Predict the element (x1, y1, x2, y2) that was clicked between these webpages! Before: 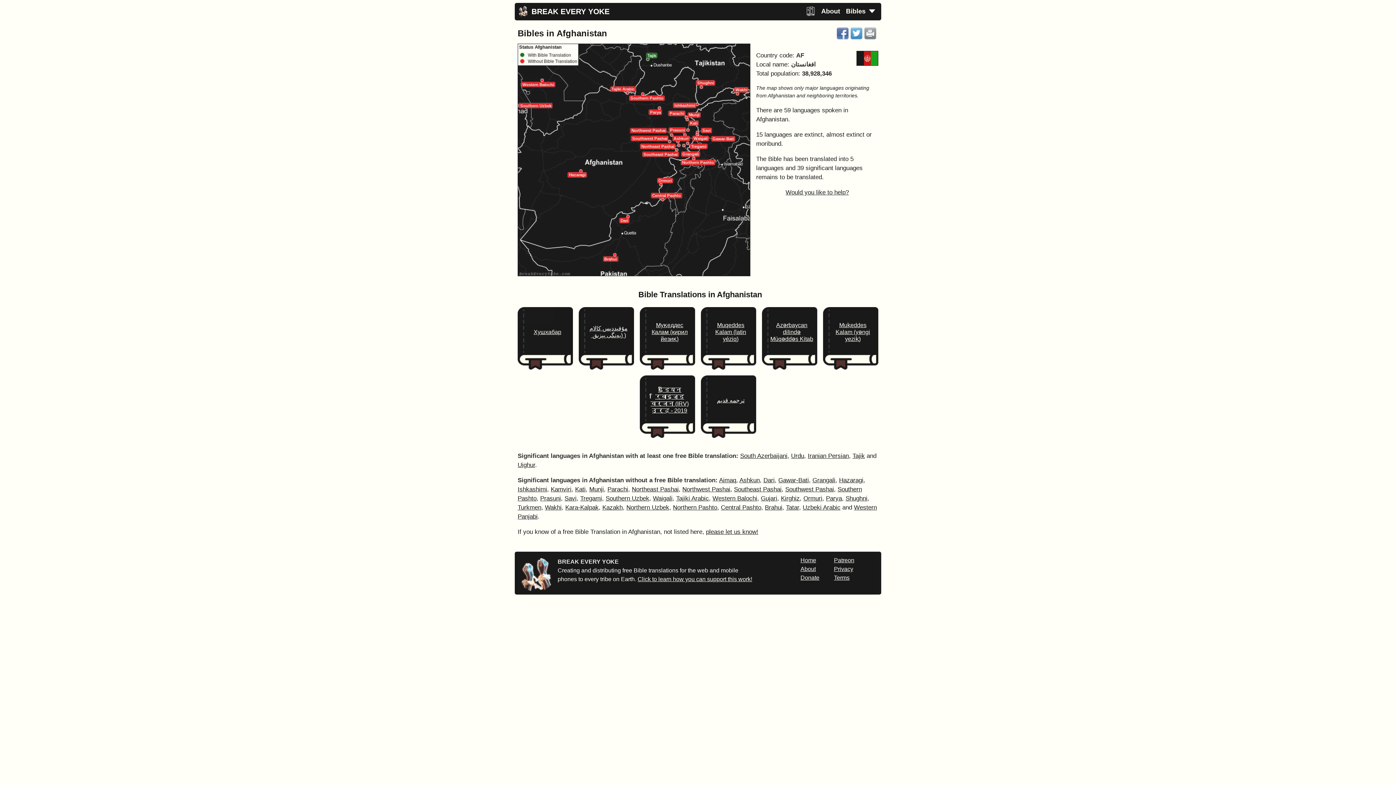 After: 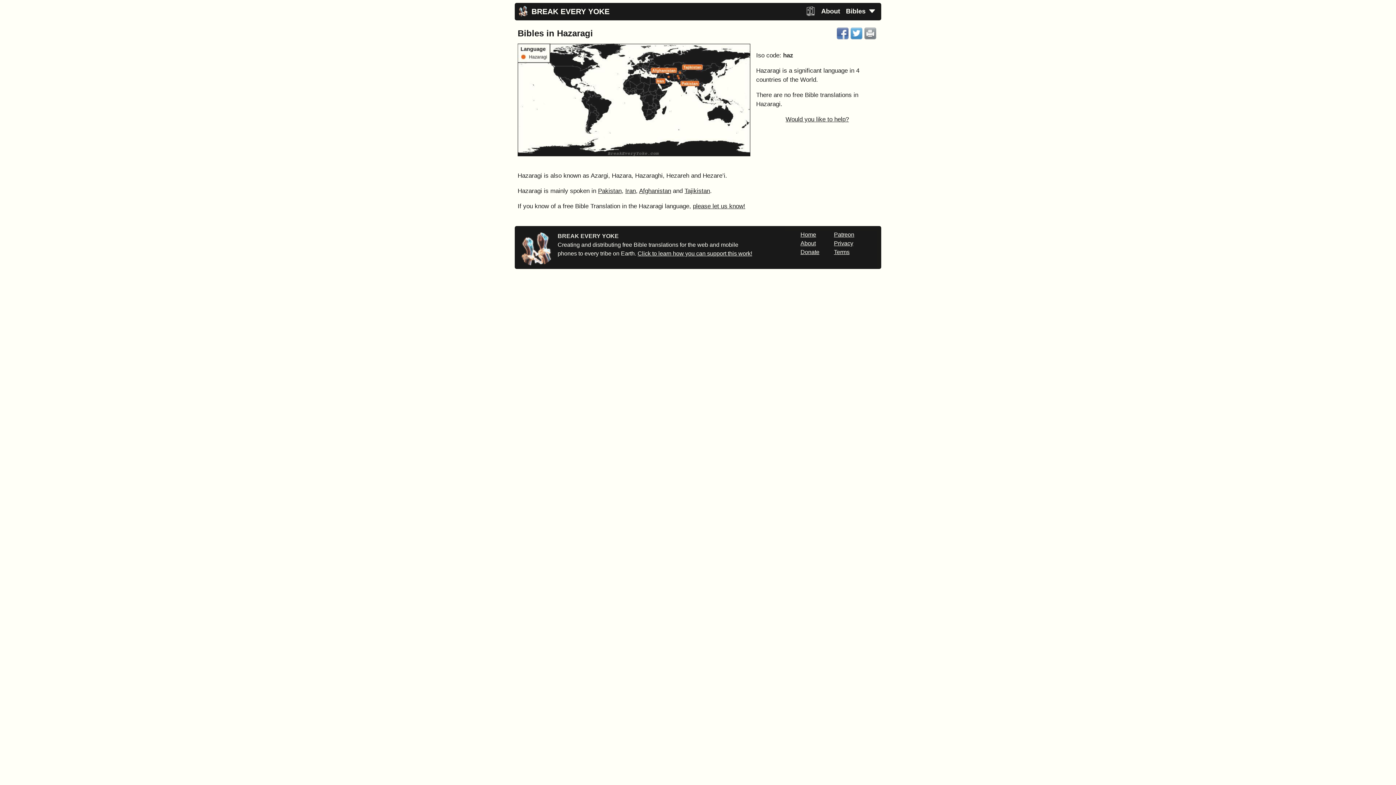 Action: label: Hazaragi bbox: (839, 477, 863, 484)